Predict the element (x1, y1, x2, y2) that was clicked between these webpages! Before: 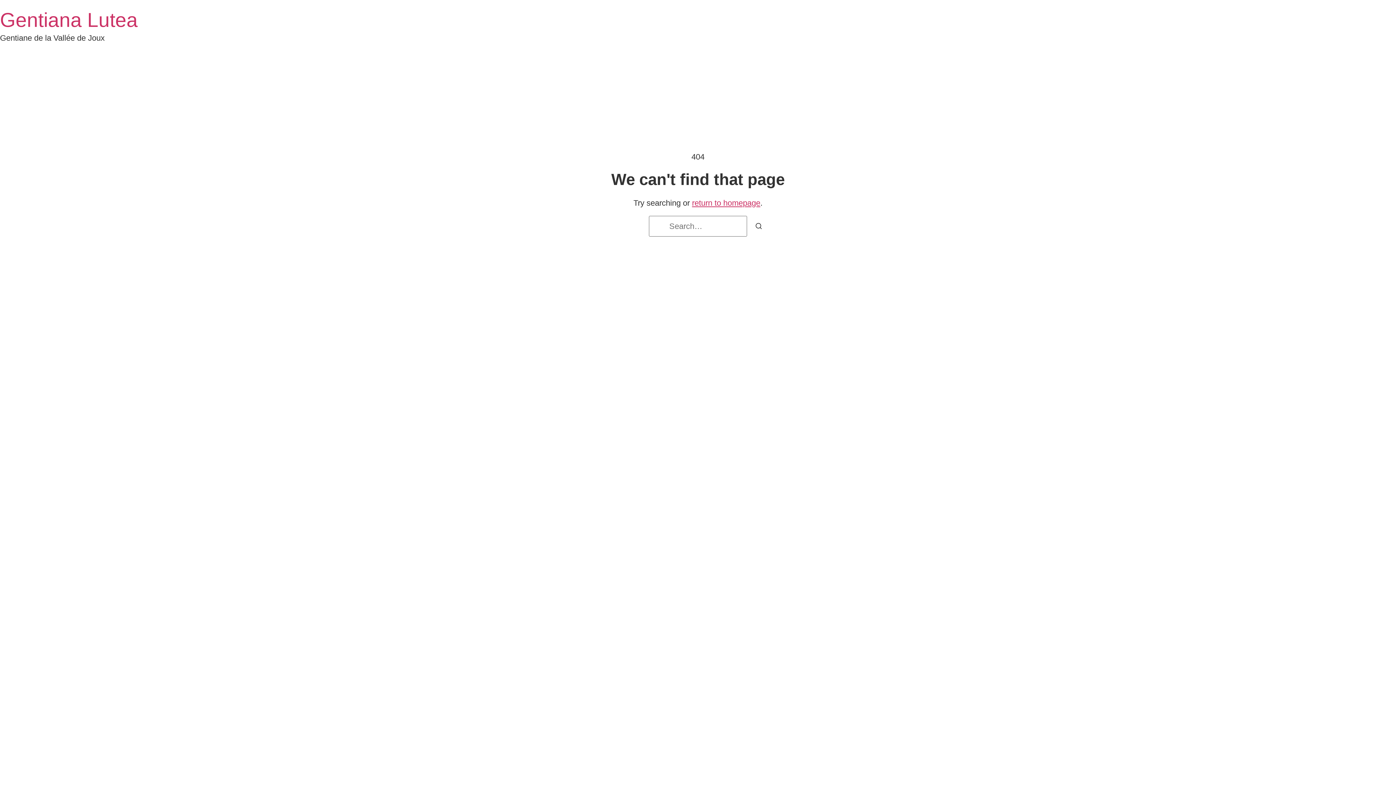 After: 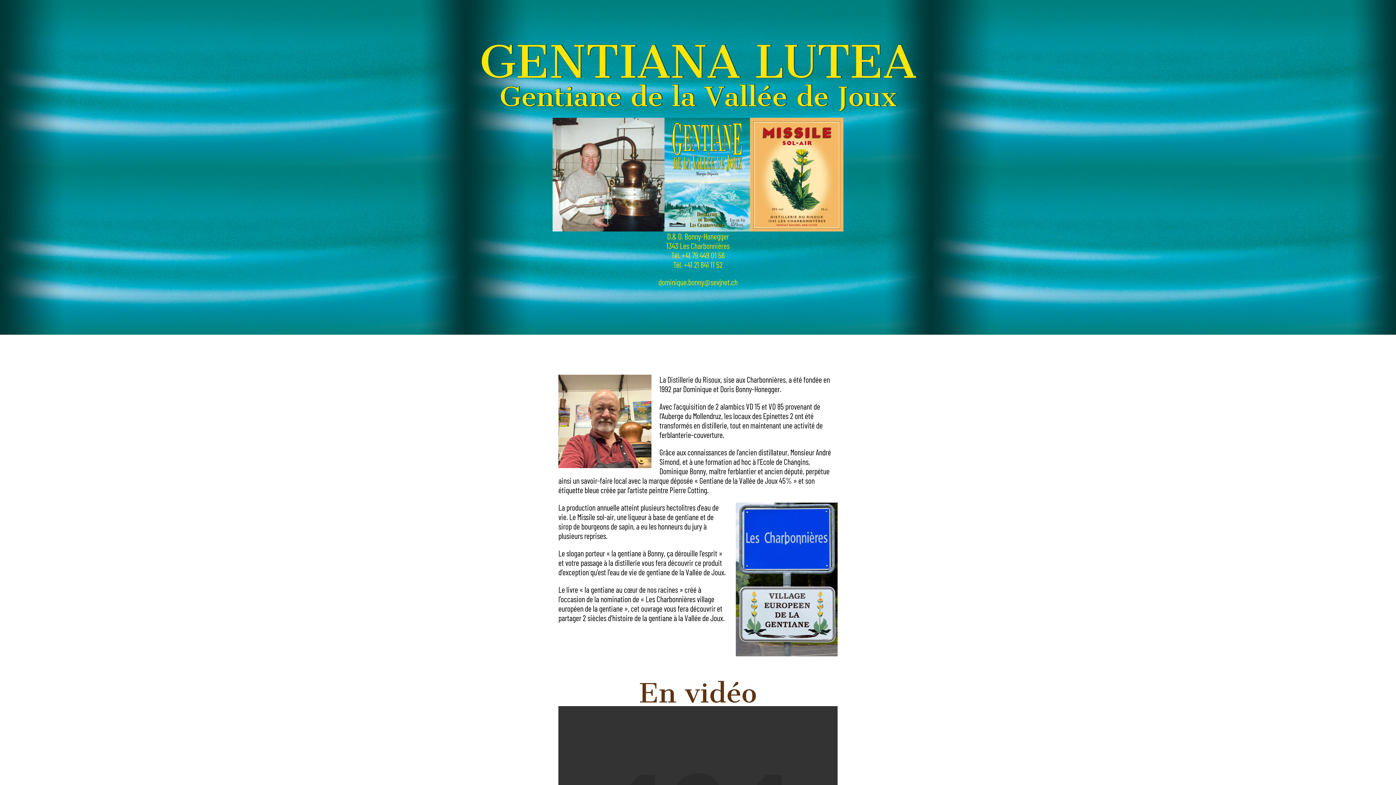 Action: bbox: (692, 198, 760, 207) label: return to homepage